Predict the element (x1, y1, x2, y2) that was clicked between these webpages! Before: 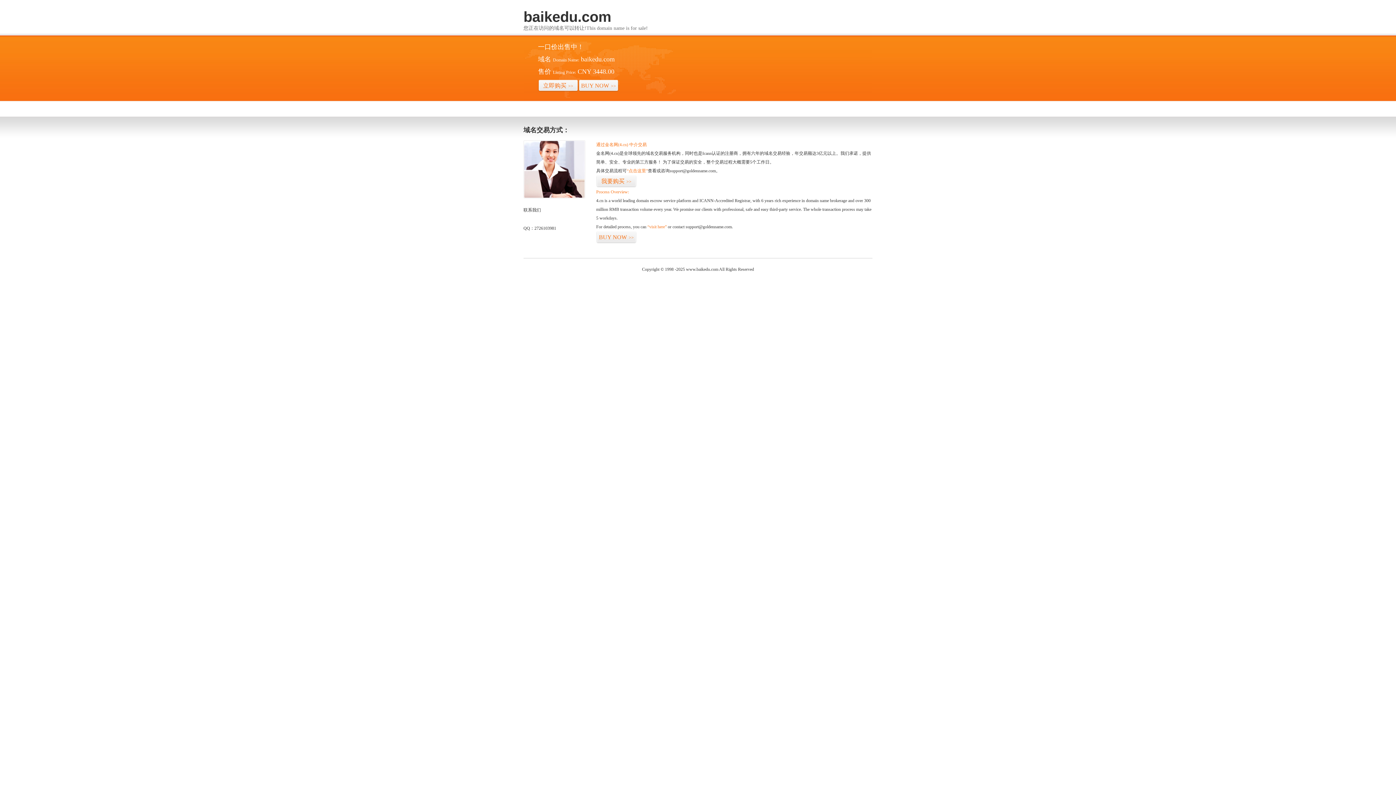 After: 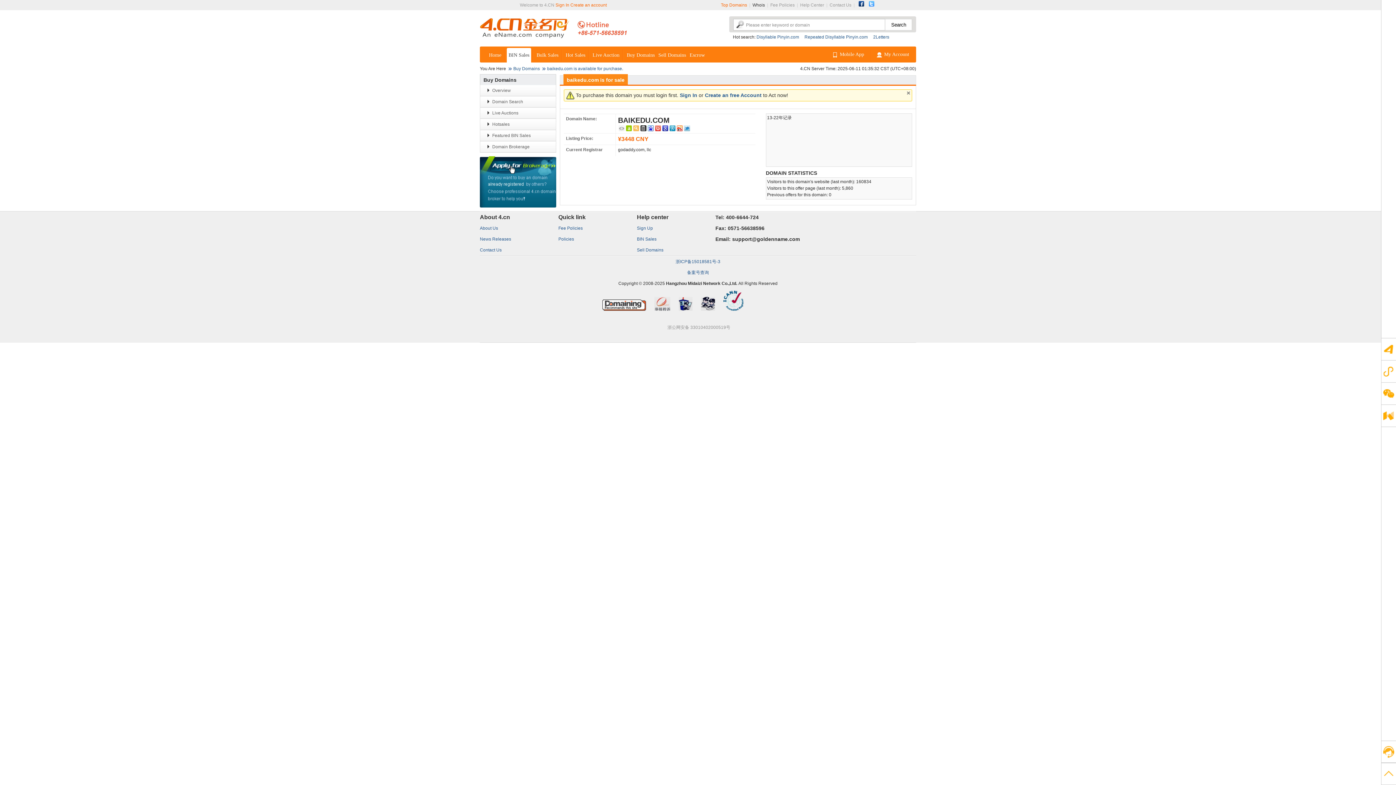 Action: bbox: (538, 79, 578, 92) label: 立即购买>>